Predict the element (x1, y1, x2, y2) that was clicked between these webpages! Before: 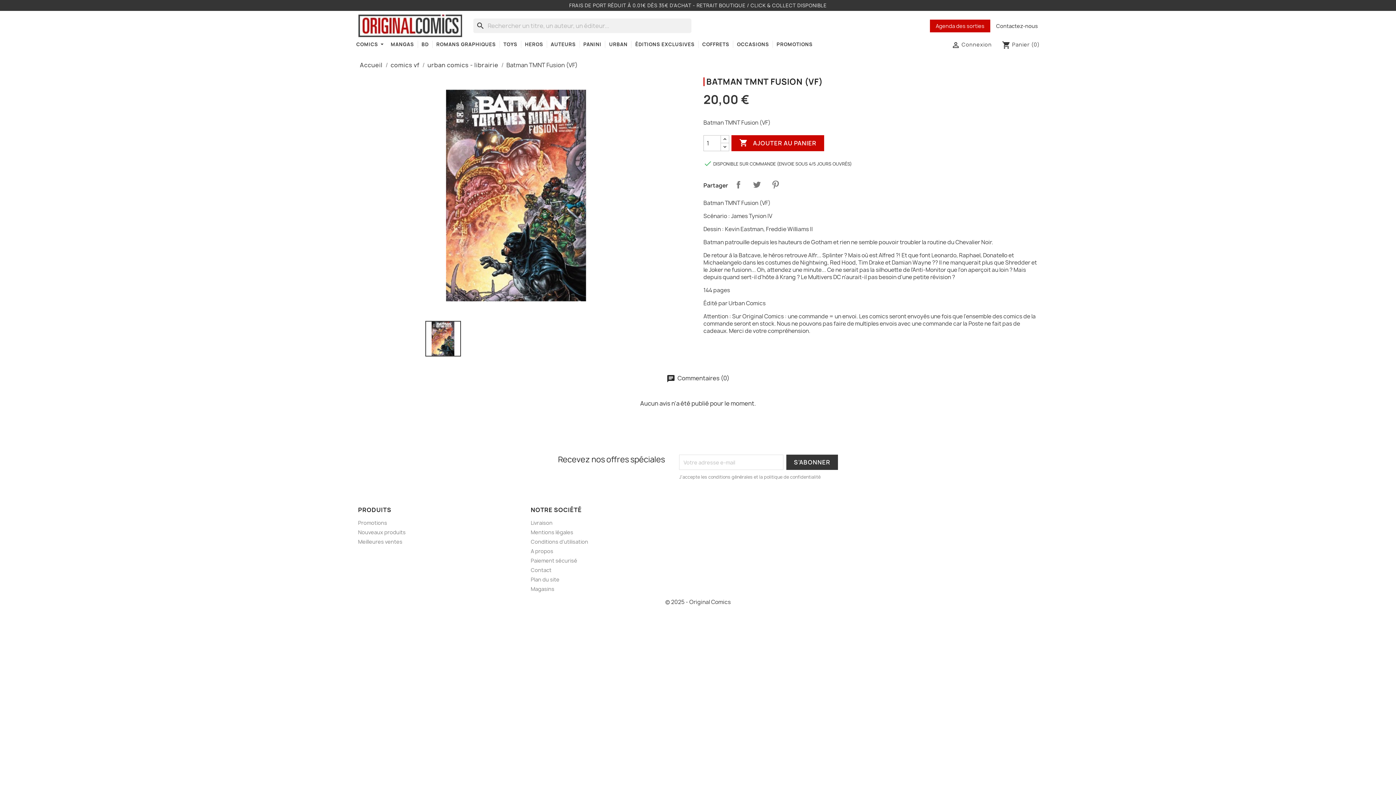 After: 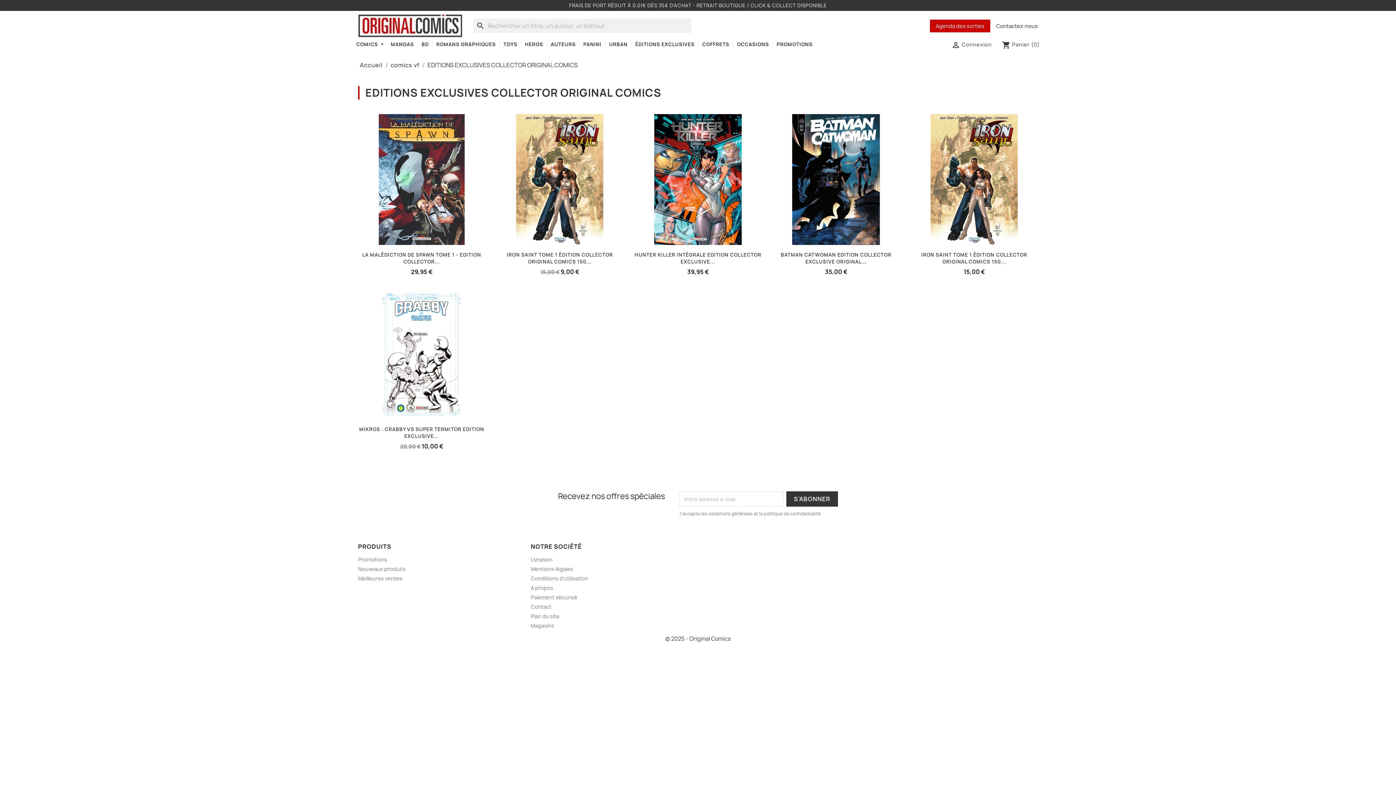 Action: bbox: (631, 40, 698, 48) label: ÉDITIONS EXCLUSIVES